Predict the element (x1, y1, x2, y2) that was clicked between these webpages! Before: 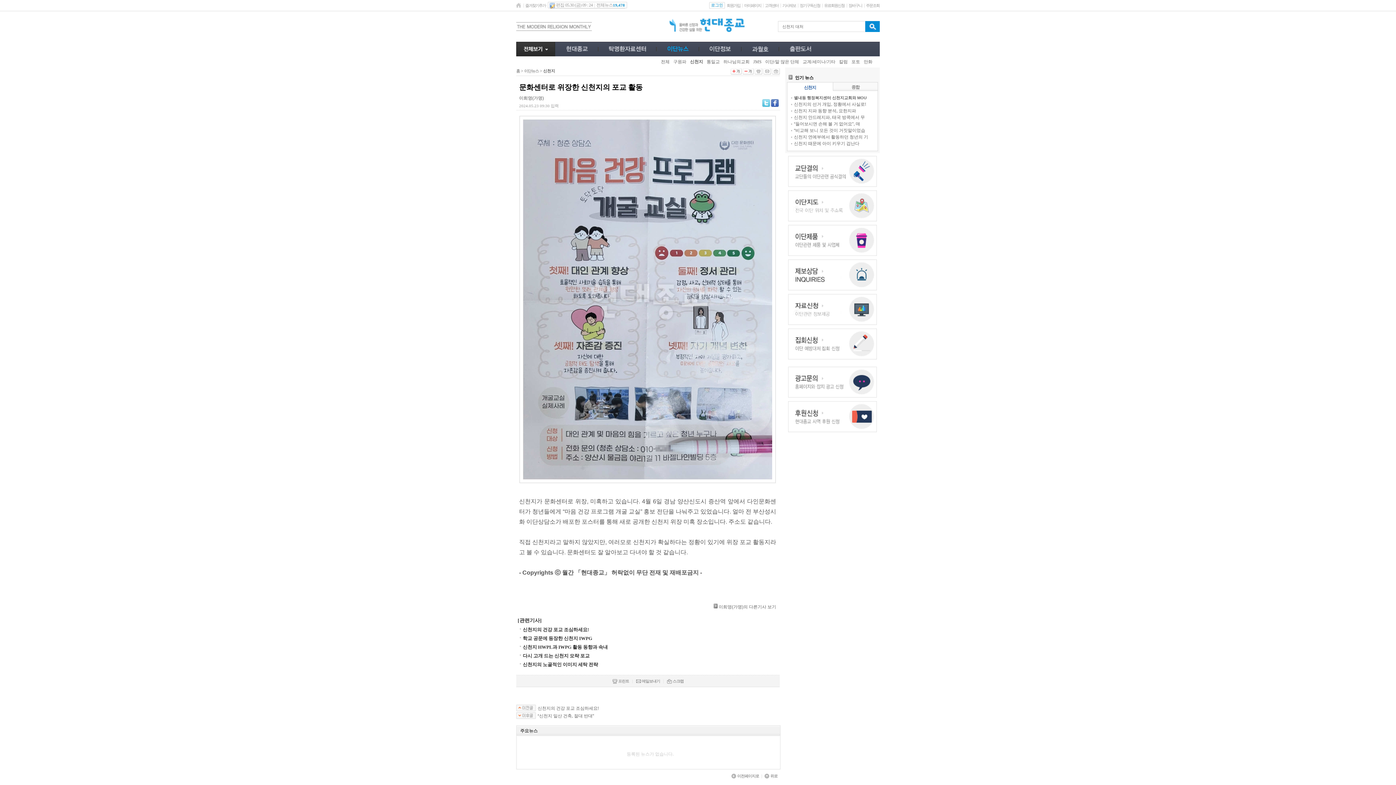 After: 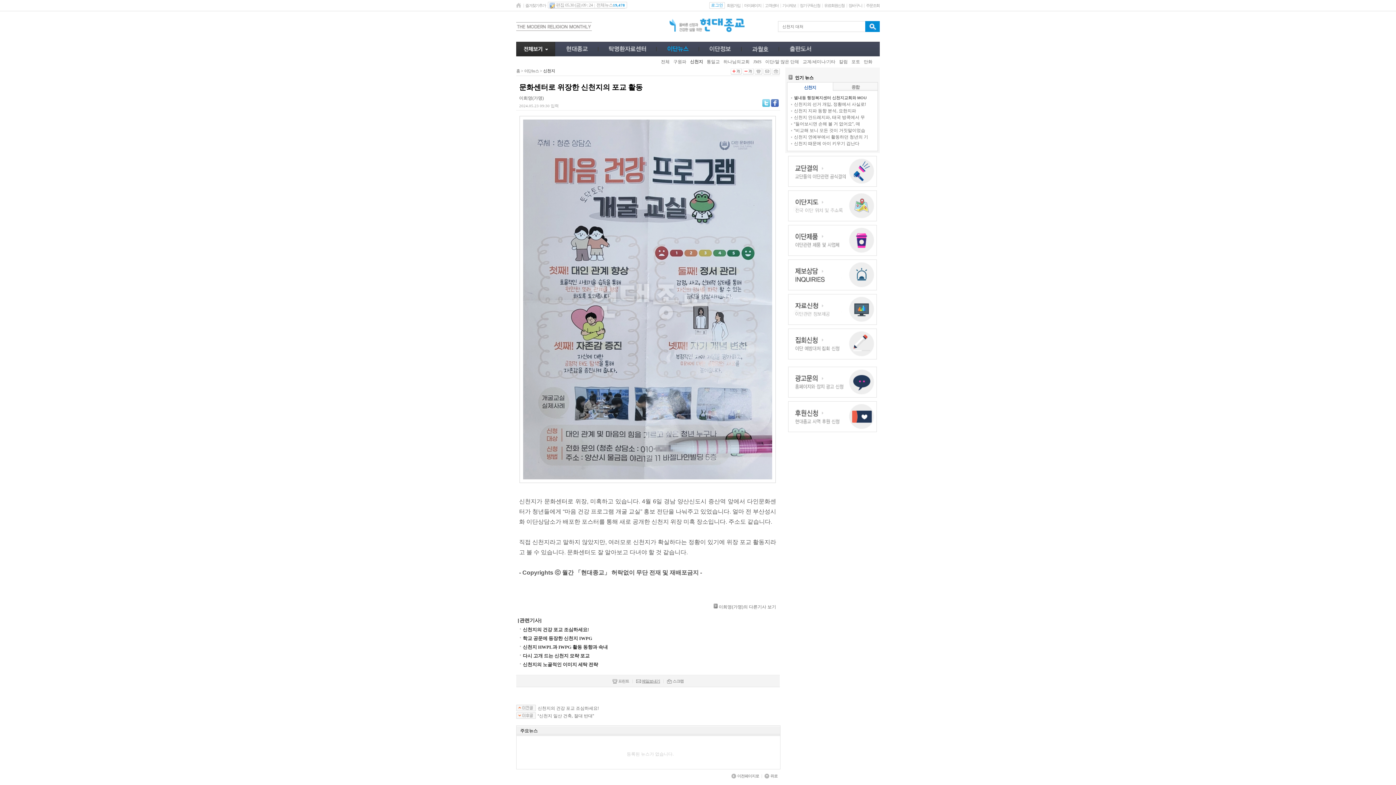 Action: label: 메일보내기 bbox: (636, 679, 660, 683)